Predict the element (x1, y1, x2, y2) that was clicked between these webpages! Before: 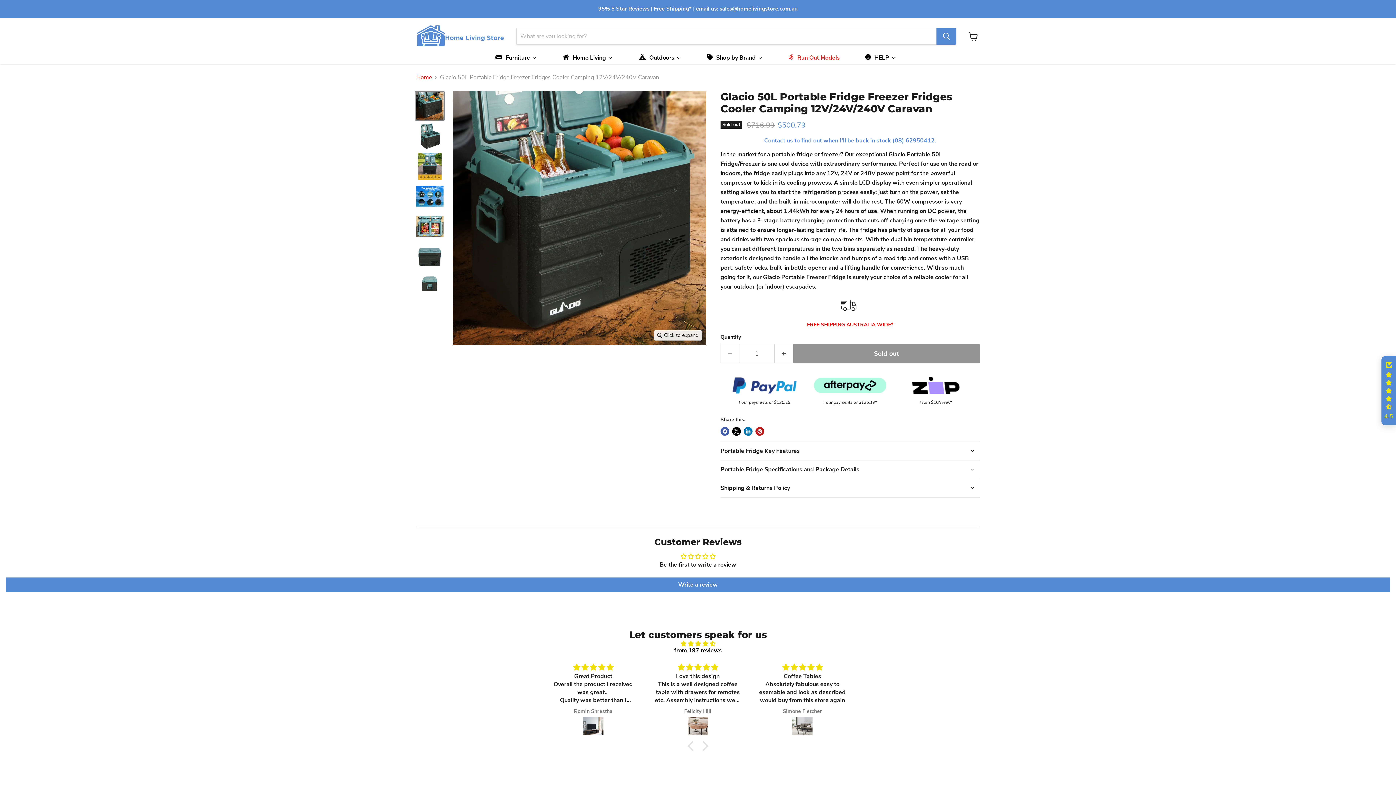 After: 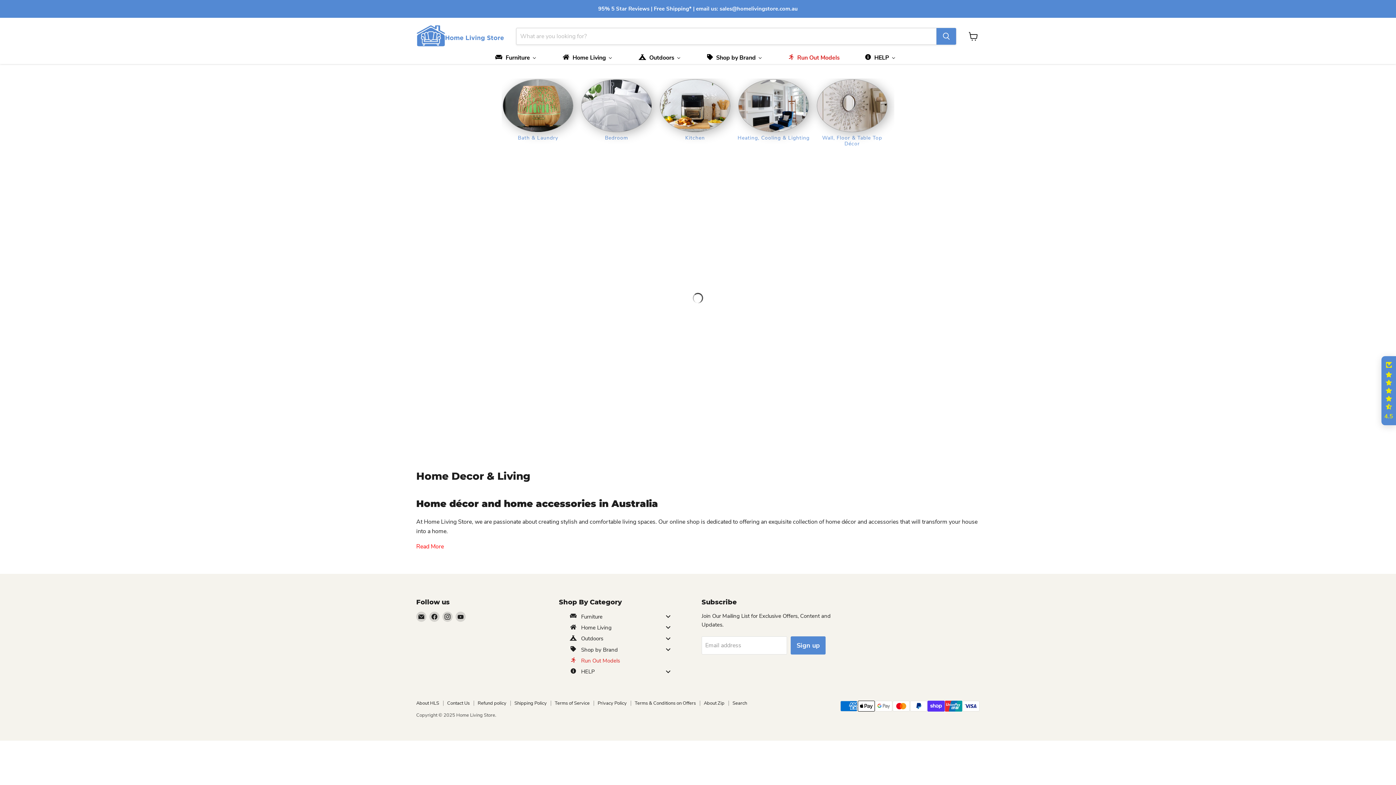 Action: label: Home Living bbox: (561, 54, 619, 61)